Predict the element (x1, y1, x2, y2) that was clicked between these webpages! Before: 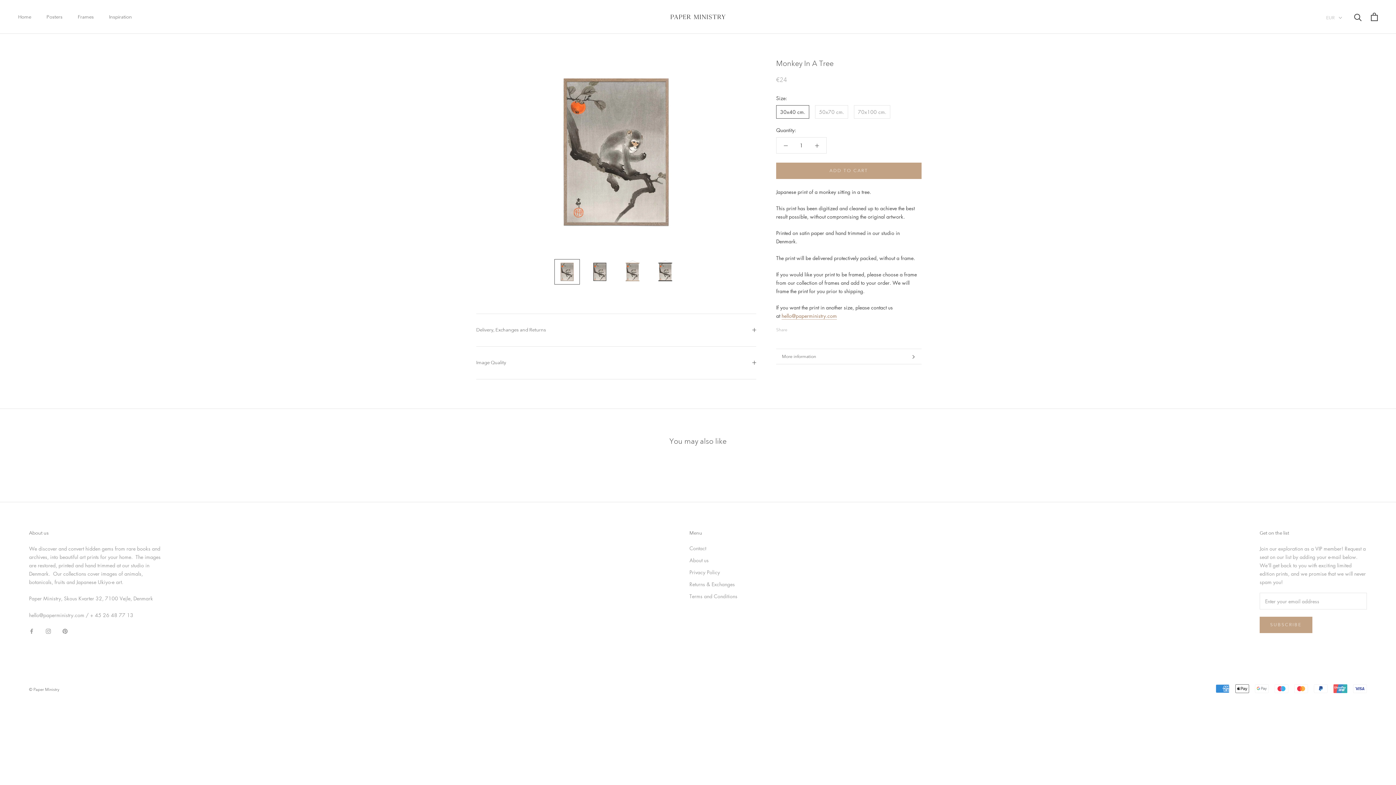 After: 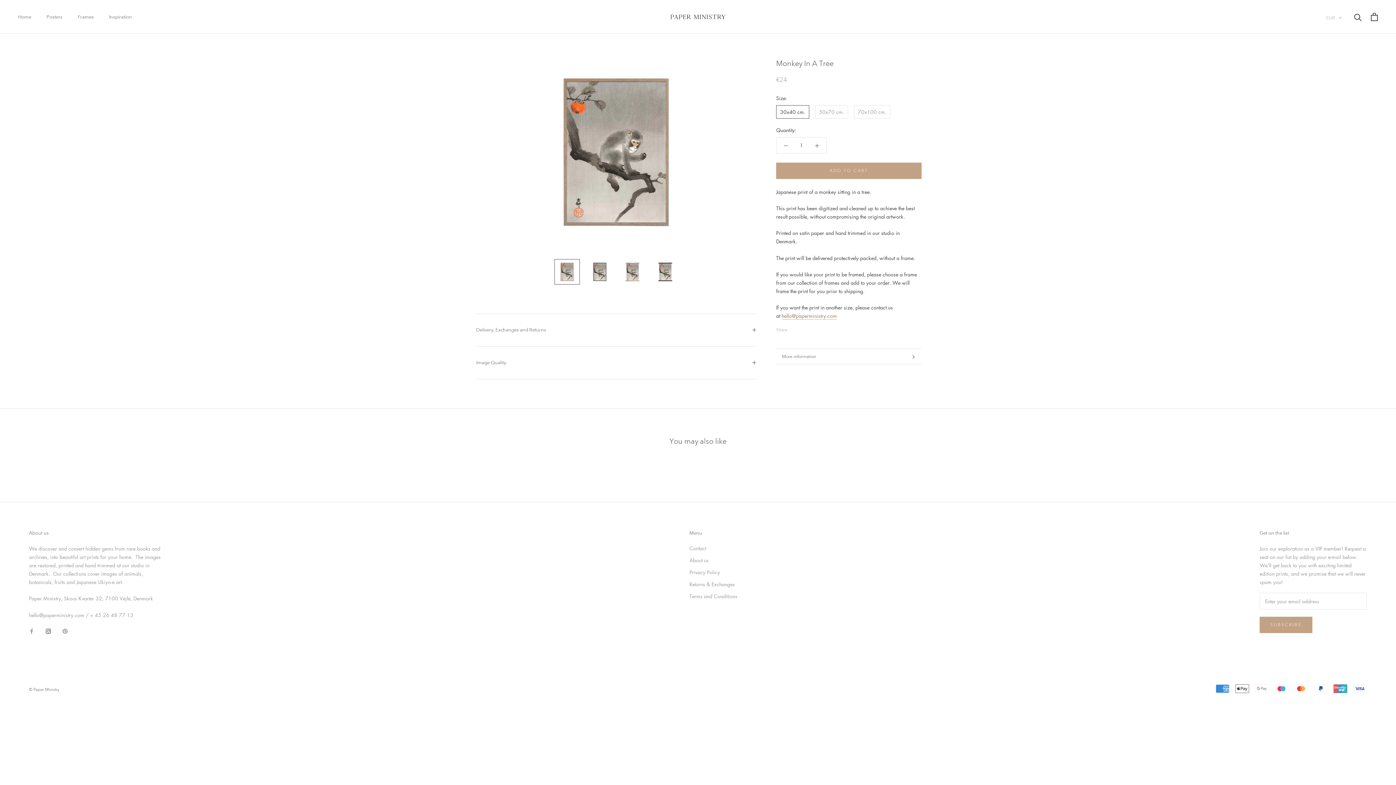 Action: bbox: (45, 626, 50, 635) label: Instagram